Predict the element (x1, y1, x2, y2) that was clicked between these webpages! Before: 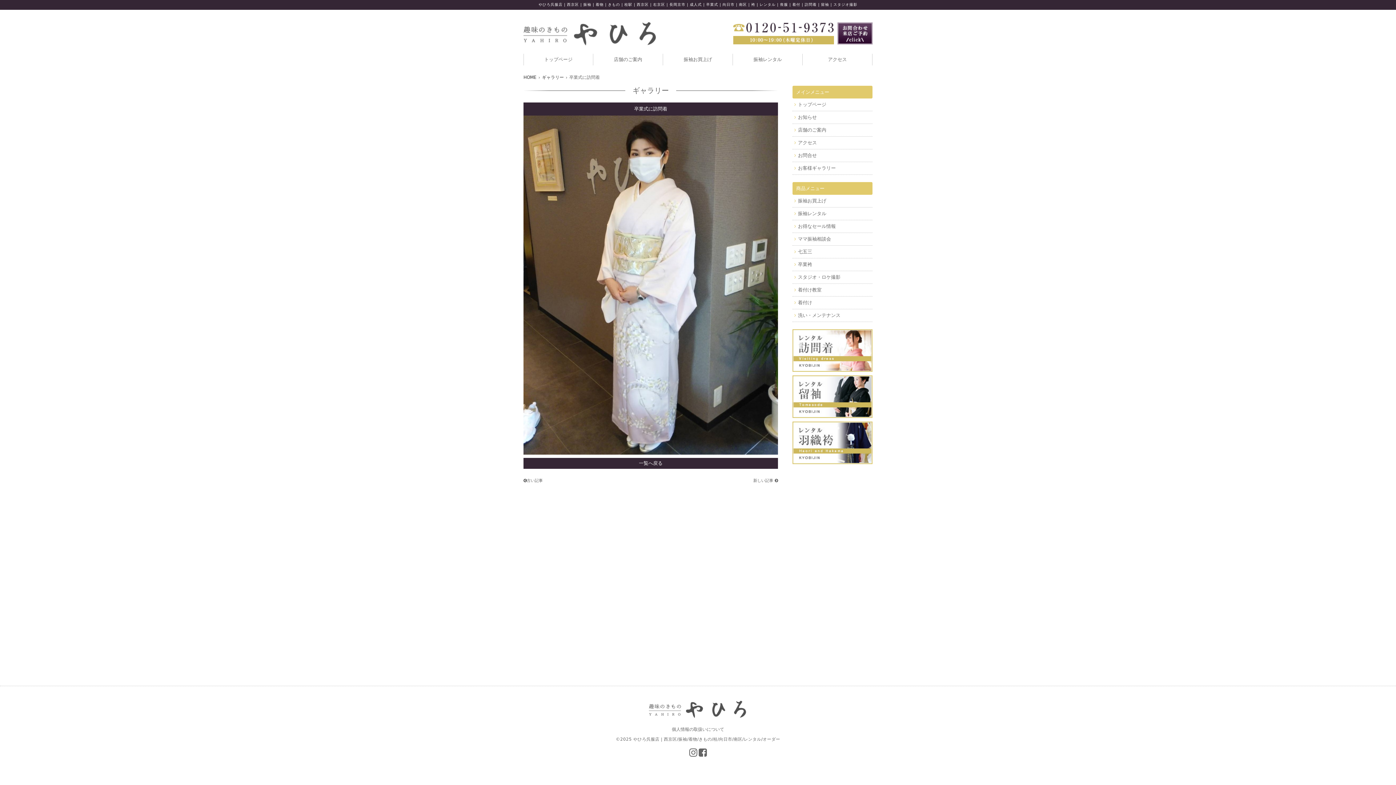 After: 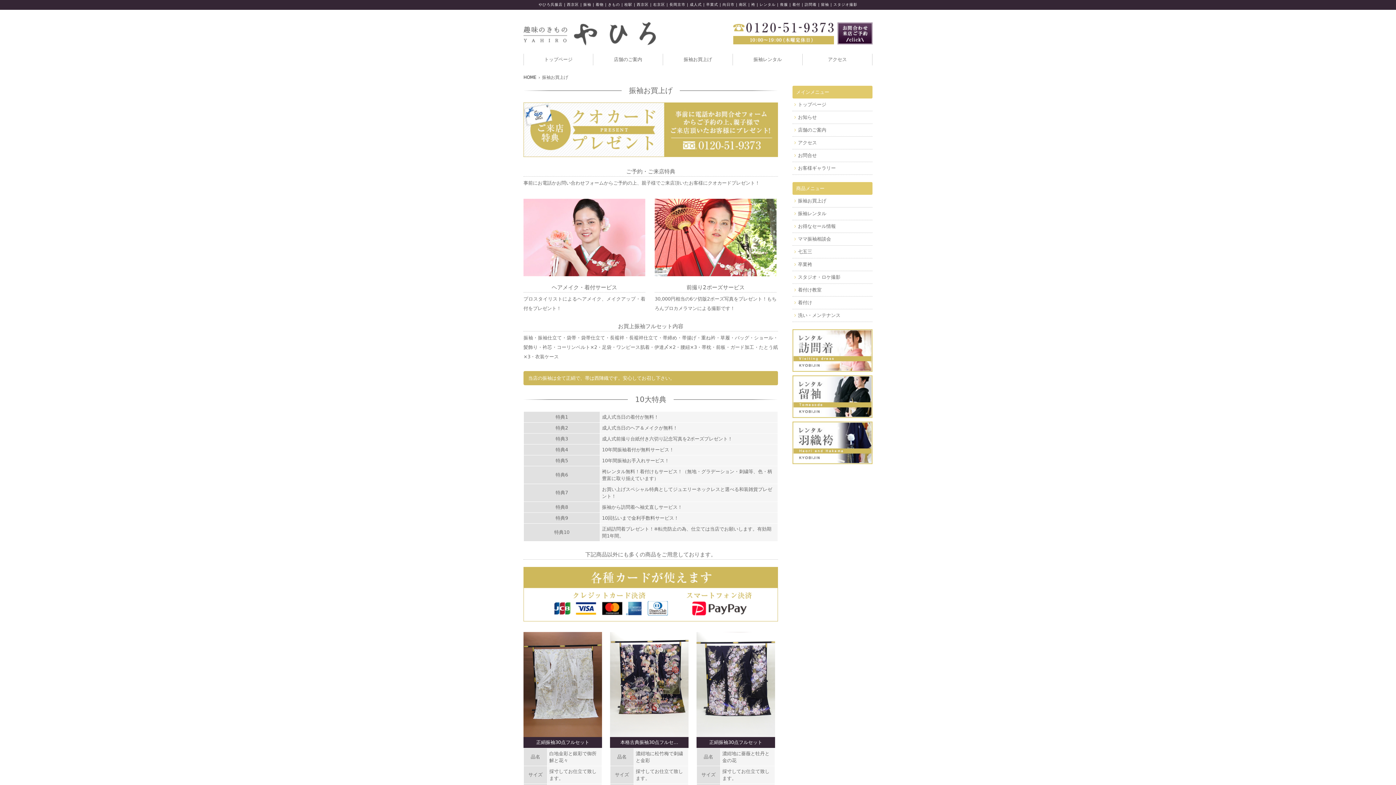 Action: label: 振袖お買上げ
 bbox: (663, 53, 732, 65)